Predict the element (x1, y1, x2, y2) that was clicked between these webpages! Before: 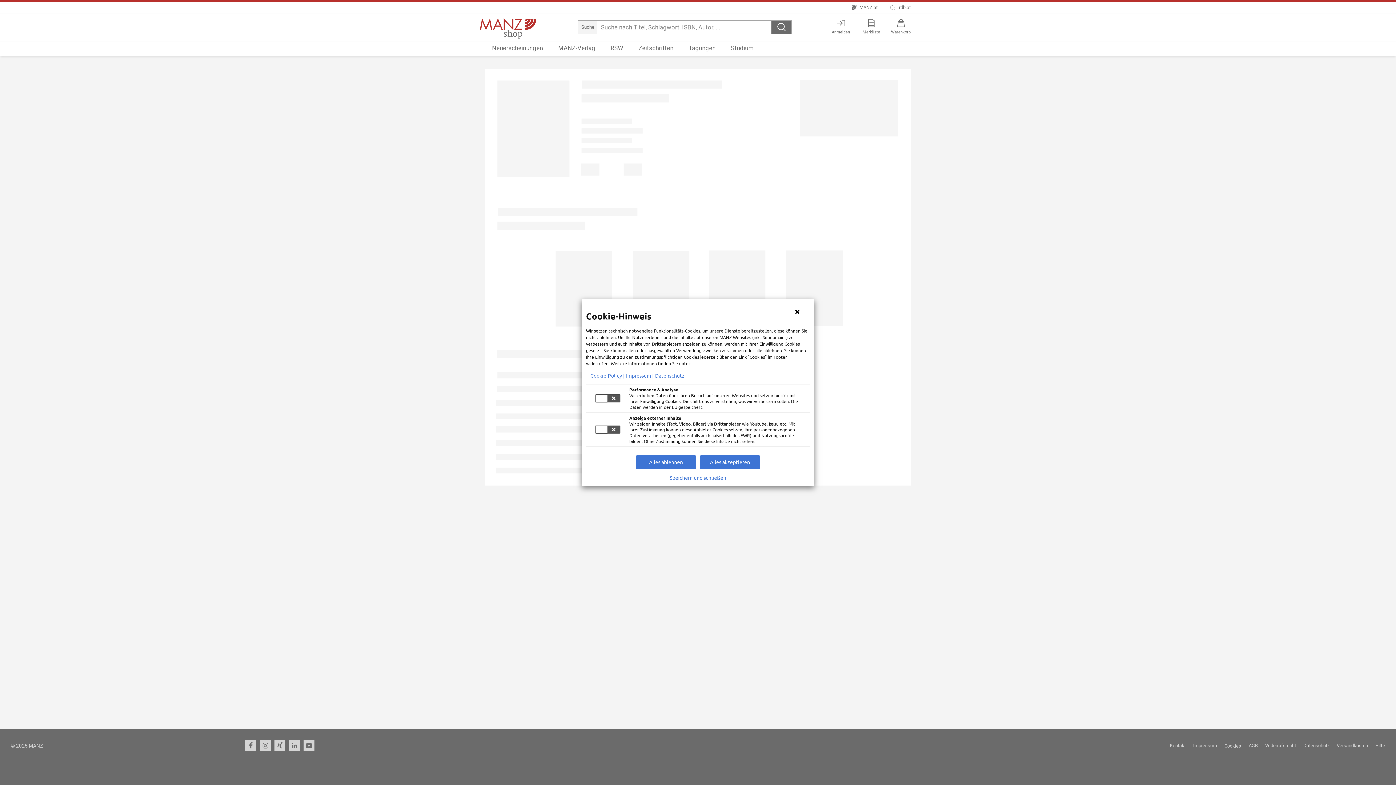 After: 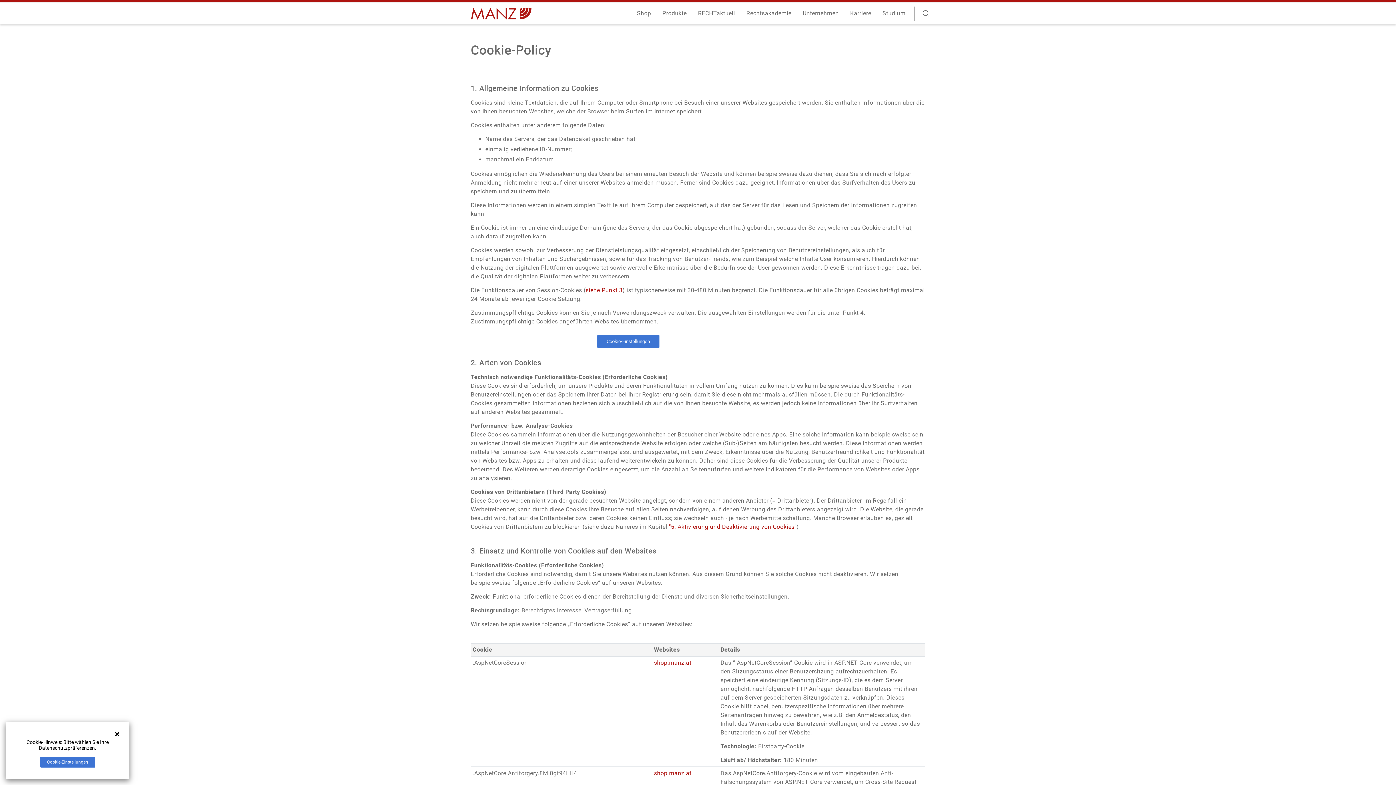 Action: bbox: (590, 372, 624, 378) label: Cookie-Policy |